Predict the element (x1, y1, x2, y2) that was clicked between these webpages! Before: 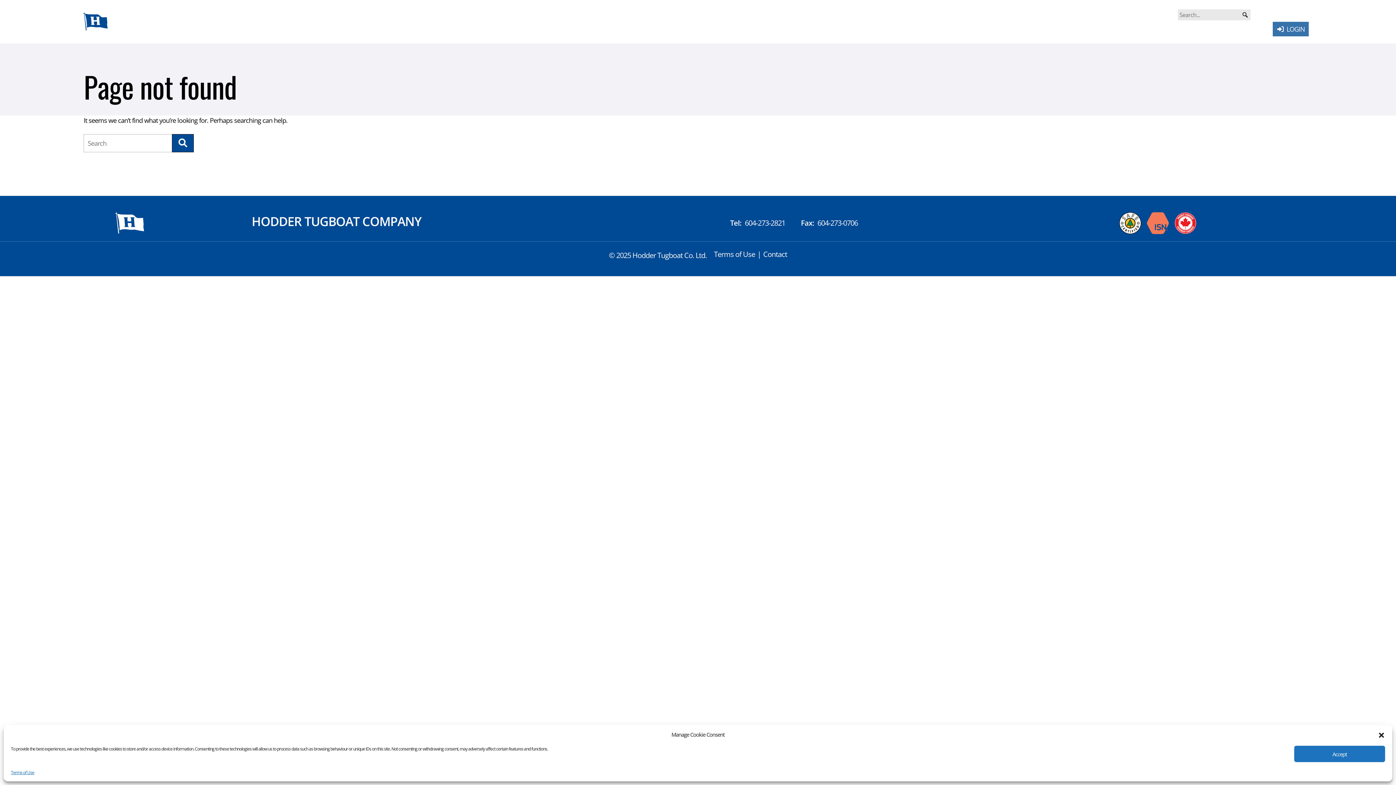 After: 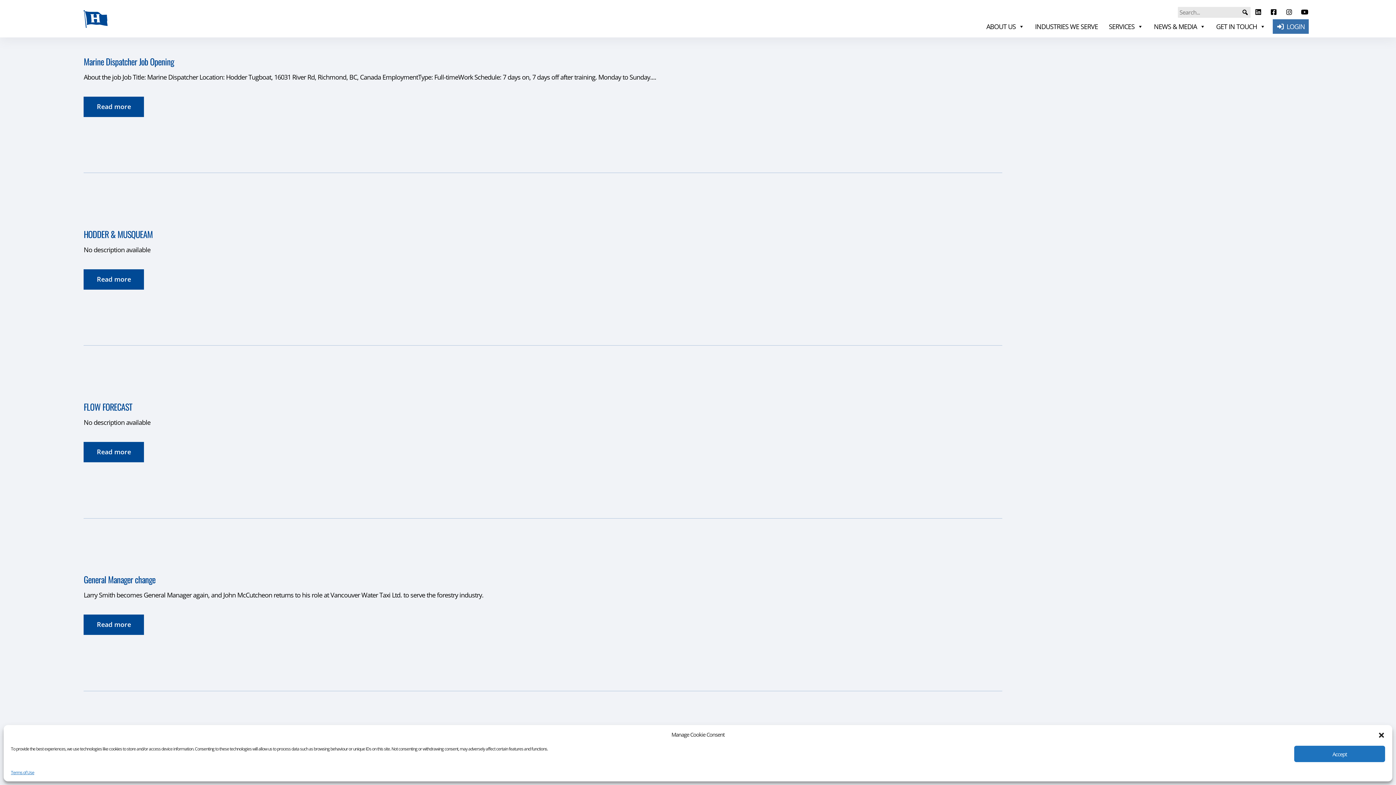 Action: bbox: (1239, 9, 1250, 20) label: Search